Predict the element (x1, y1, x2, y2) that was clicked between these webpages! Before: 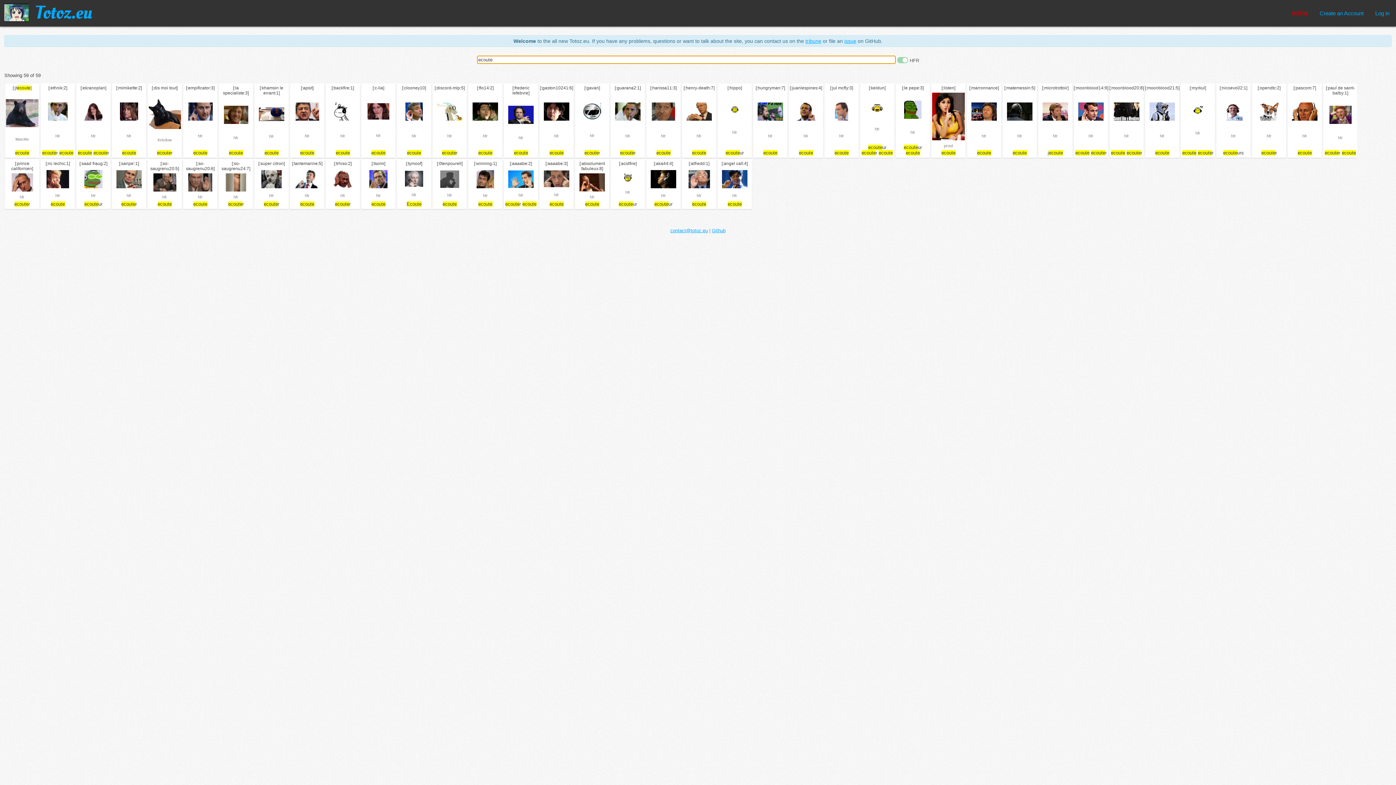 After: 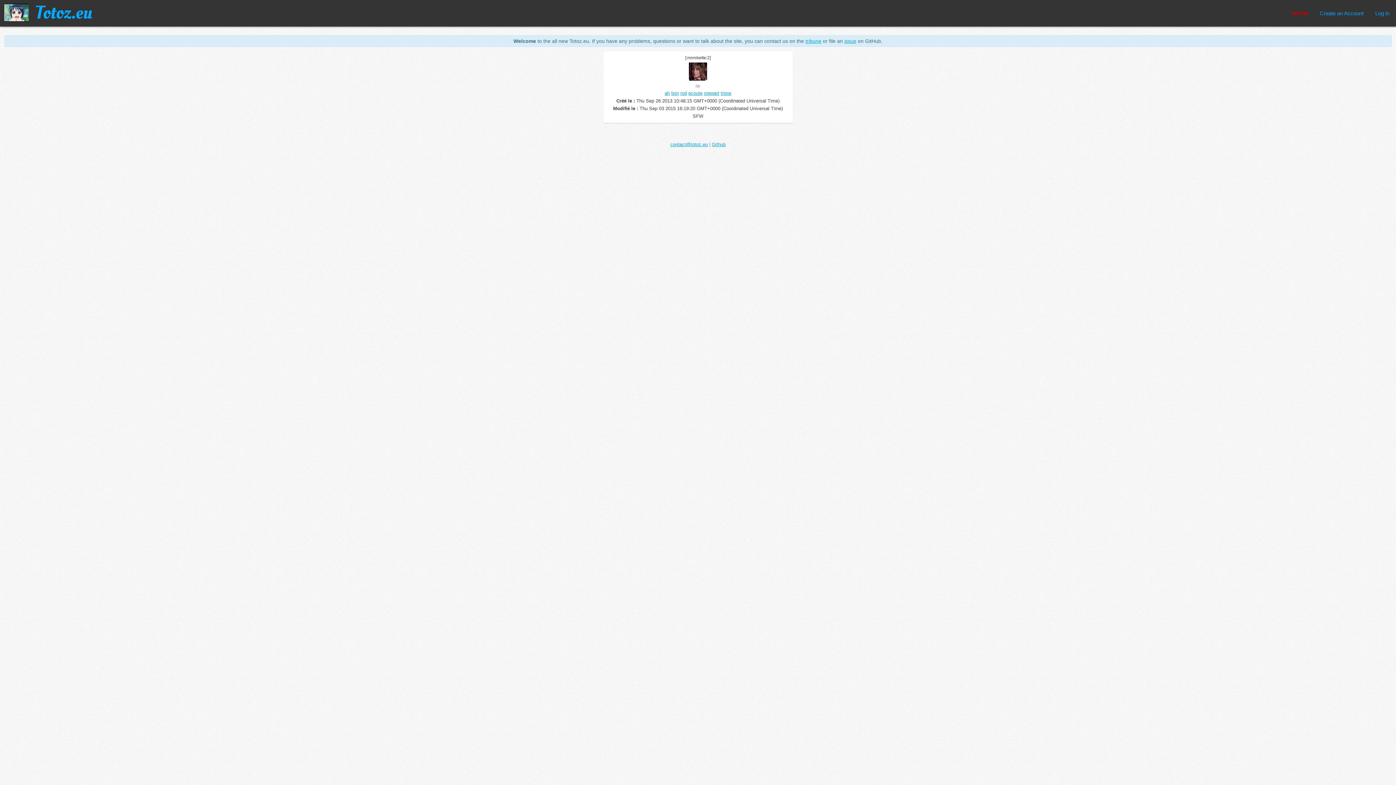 Action: bbox: (118, 101, 139, 122)